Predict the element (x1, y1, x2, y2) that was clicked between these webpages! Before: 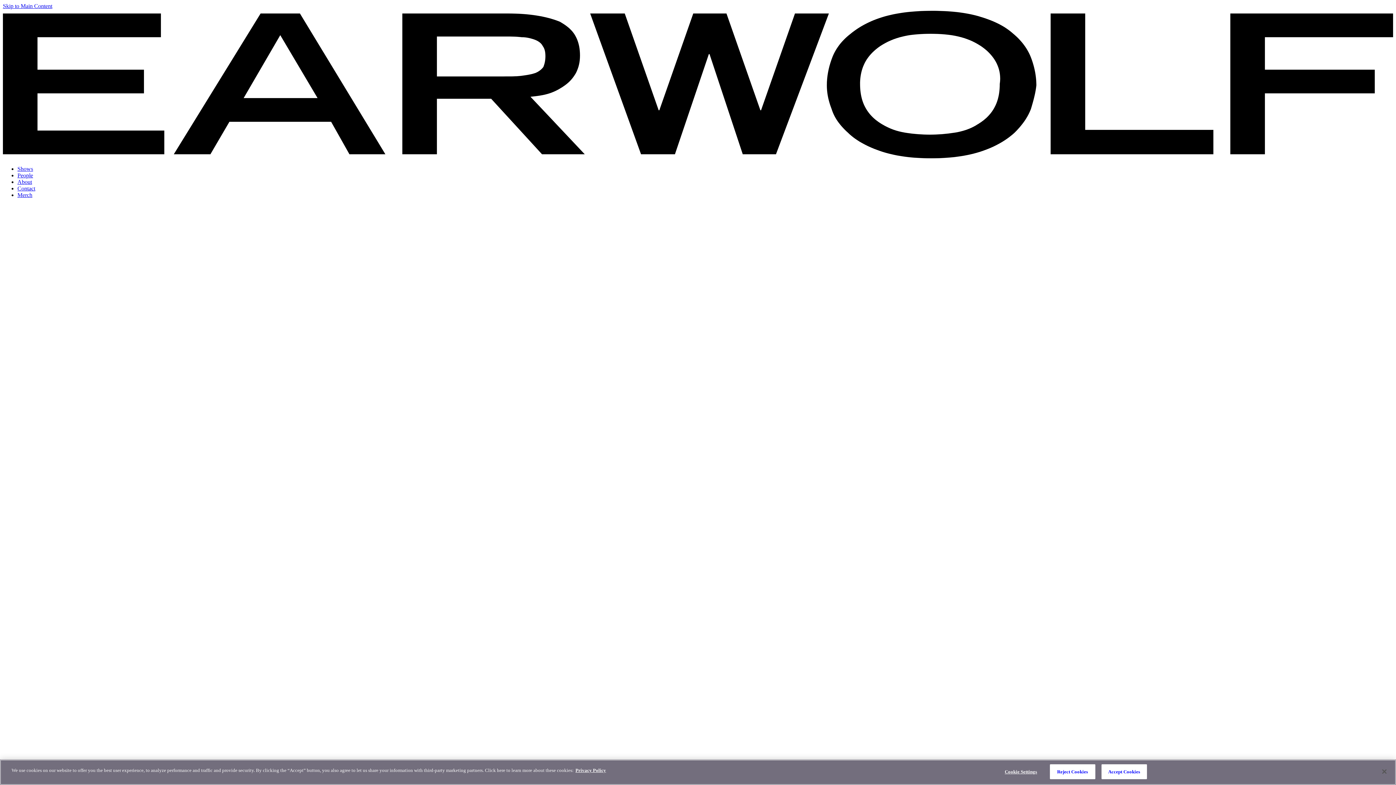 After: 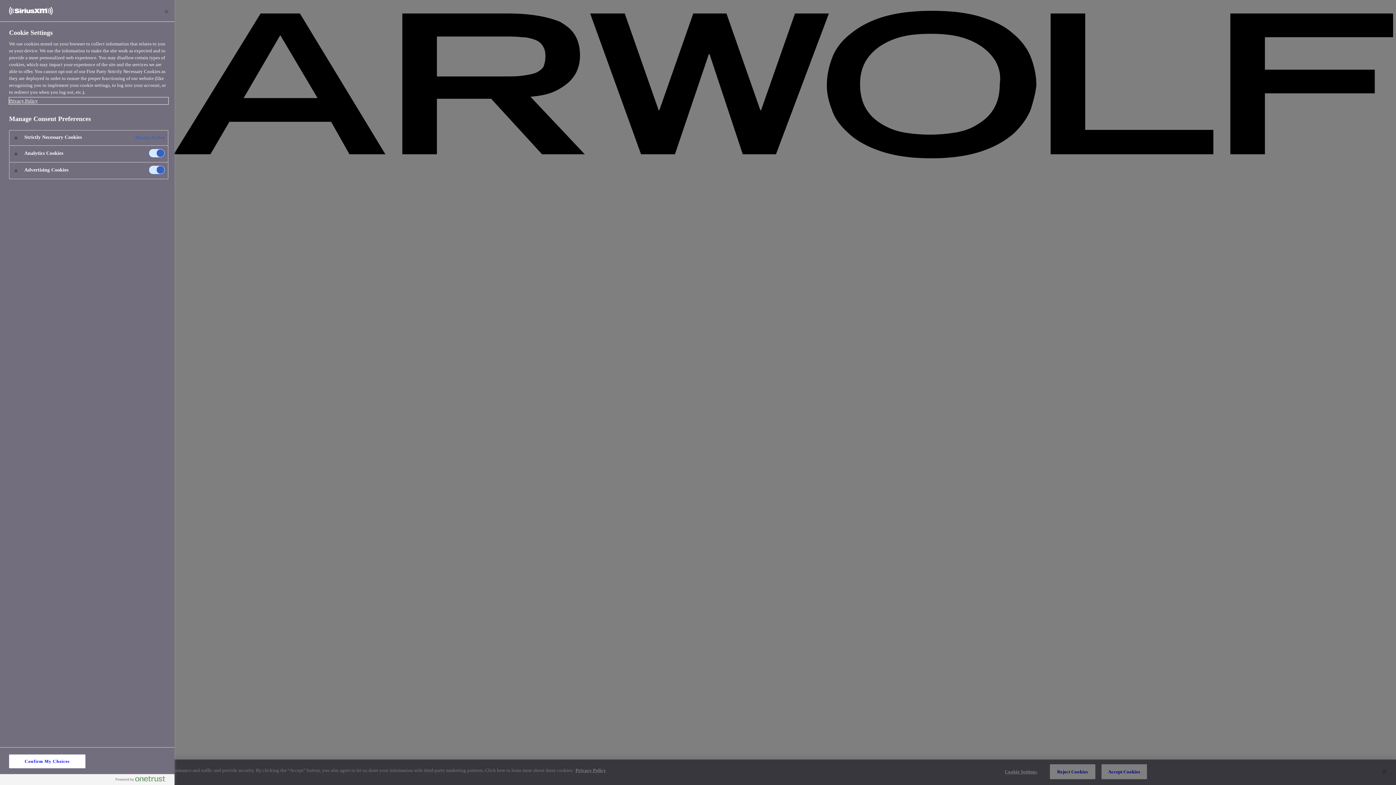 Action: label: Cookie Settings bbox: (998, 765, 1043, 779)